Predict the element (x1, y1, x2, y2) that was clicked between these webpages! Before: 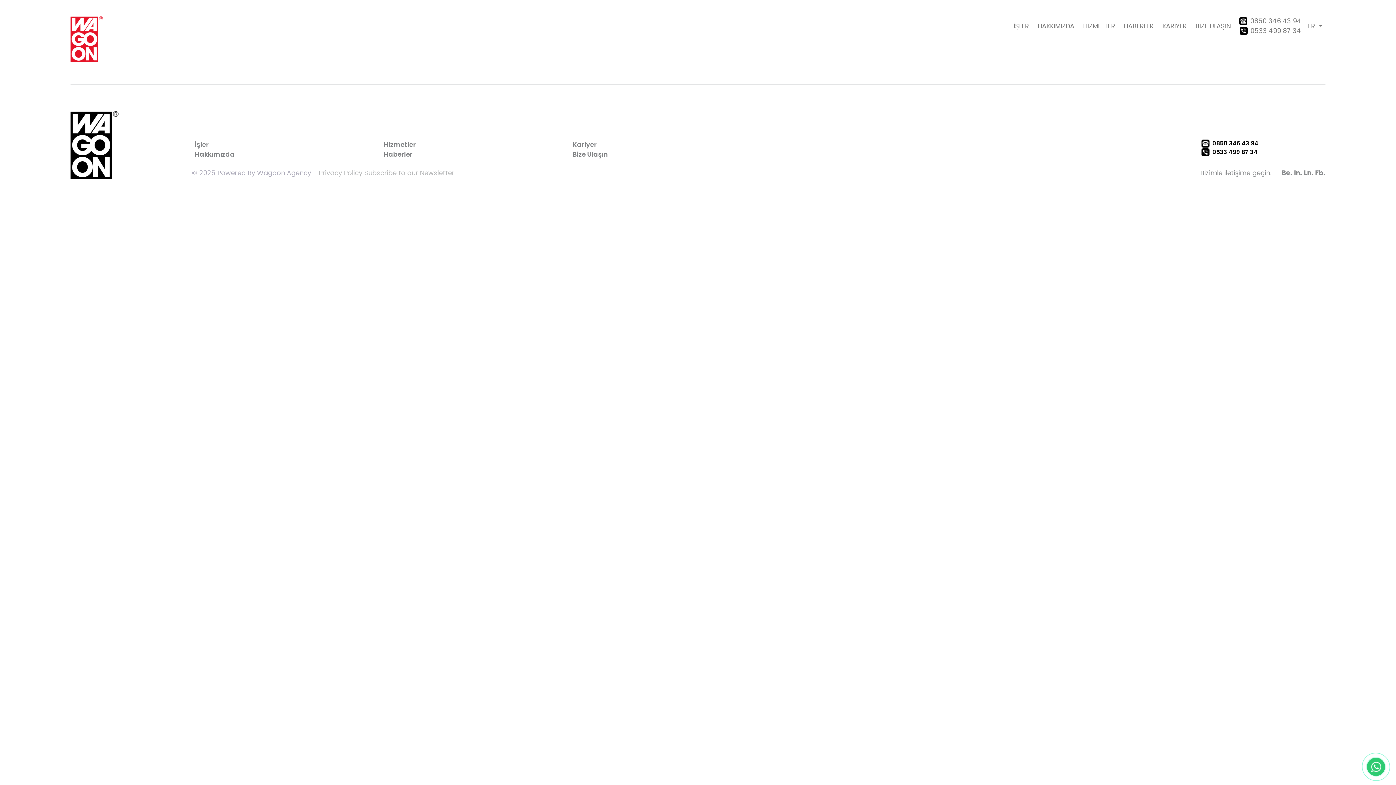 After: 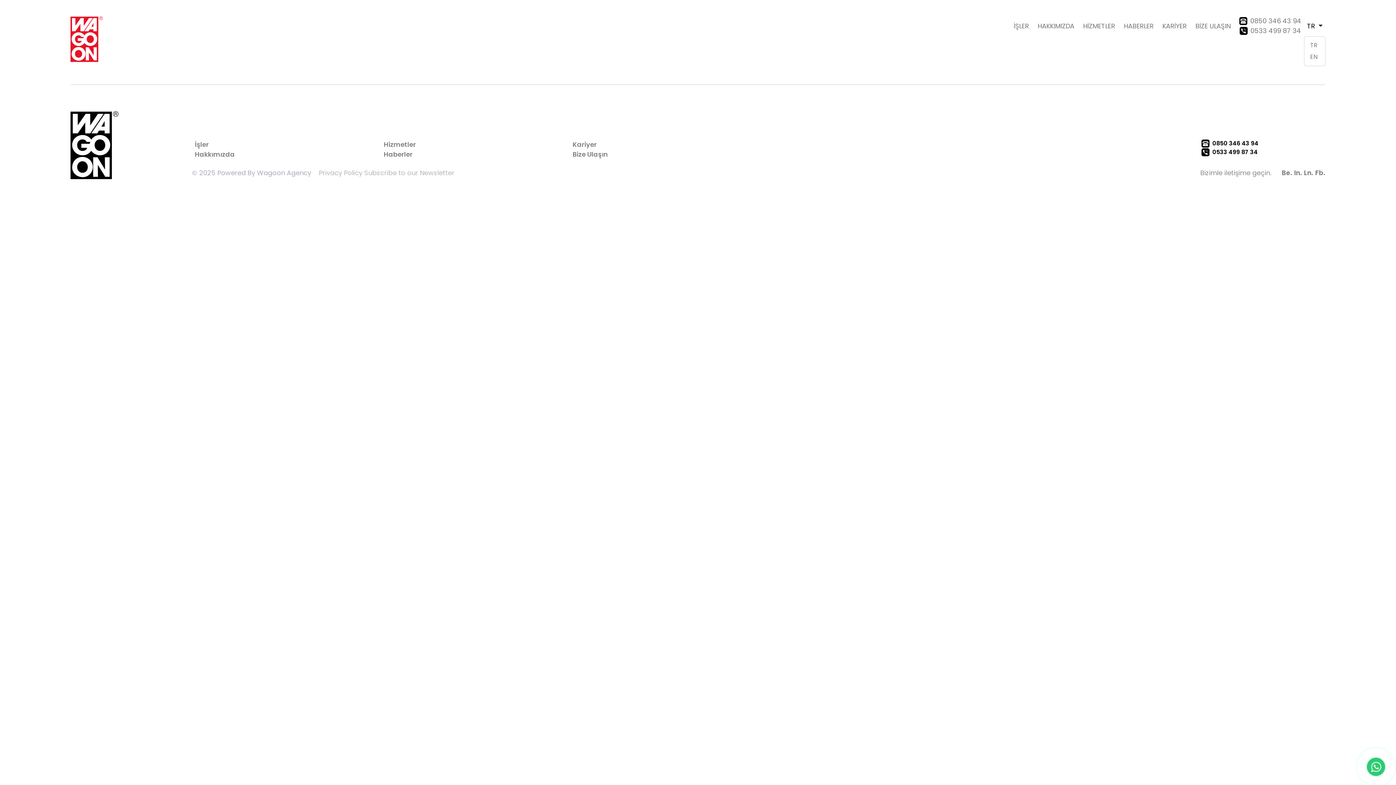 Action: label: TR  bbox: (1304, 18, 1325, 33)